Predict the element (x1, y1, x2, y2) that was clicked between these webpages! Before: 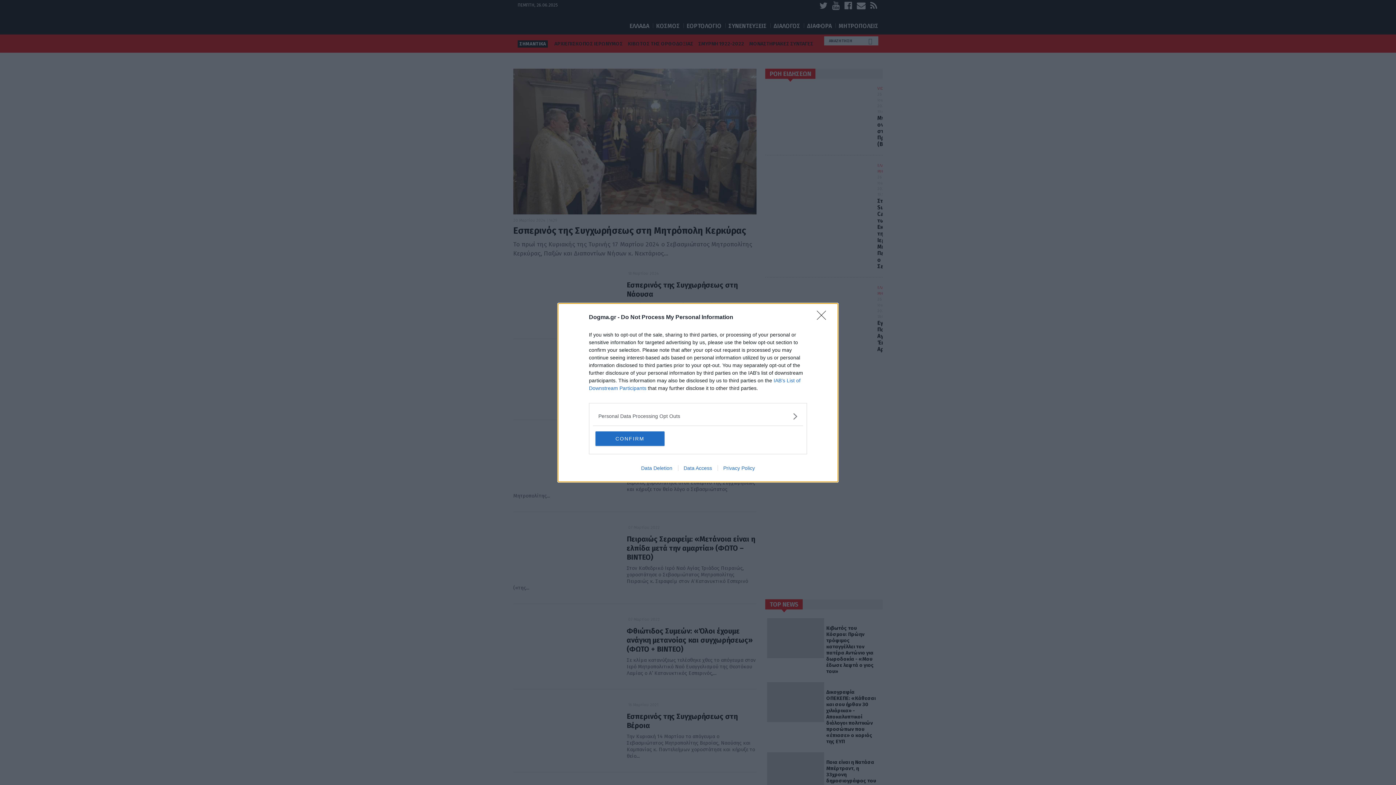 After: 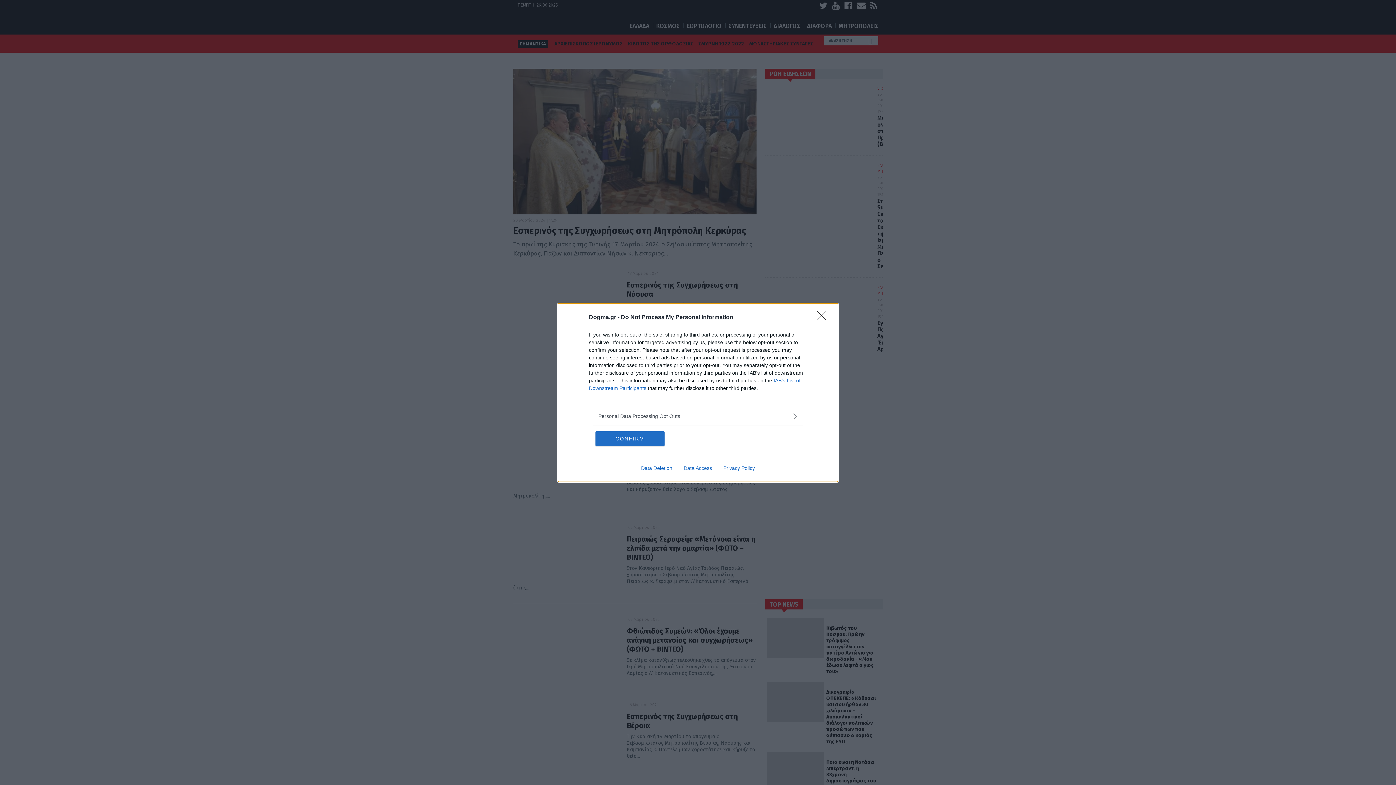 Action: bbox: (635, 465, 678, 471) label: Data Deletion